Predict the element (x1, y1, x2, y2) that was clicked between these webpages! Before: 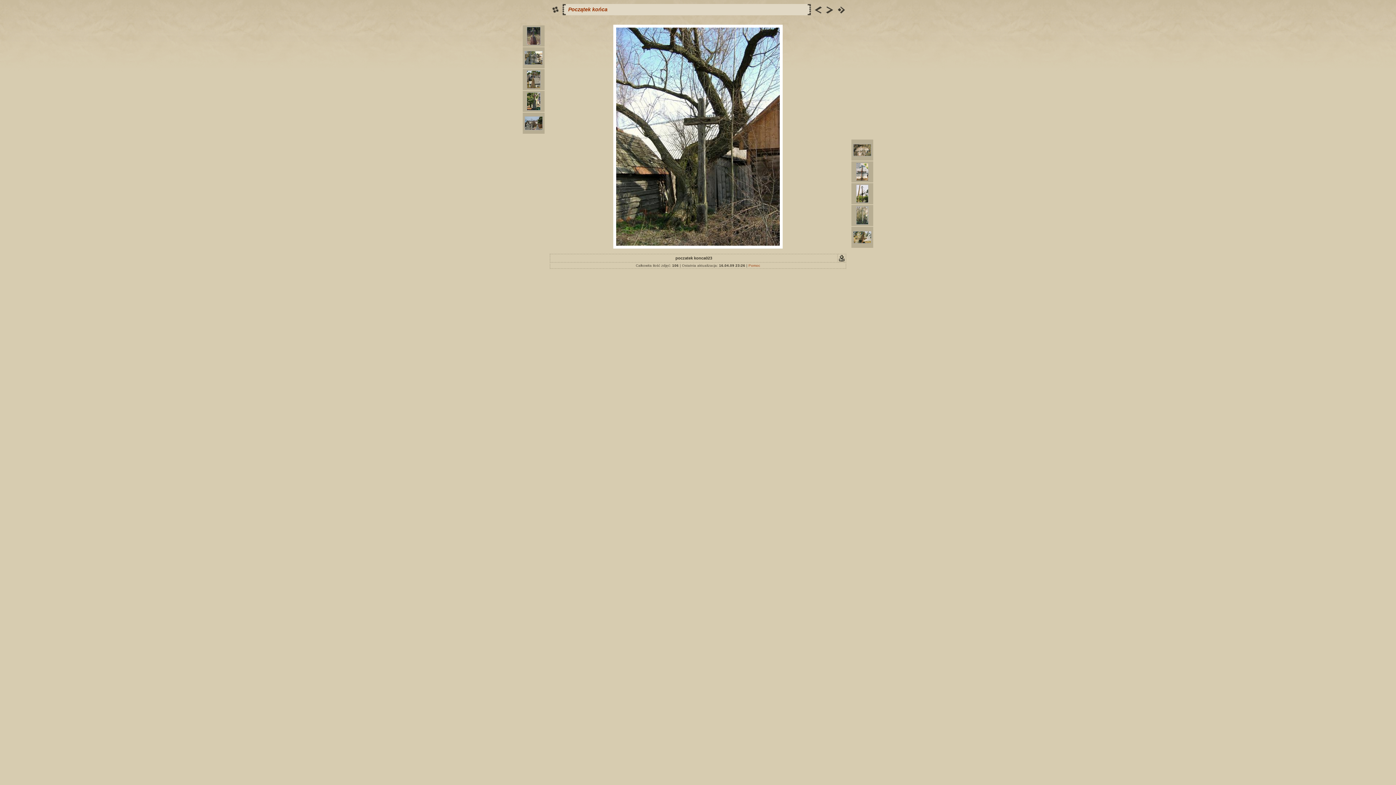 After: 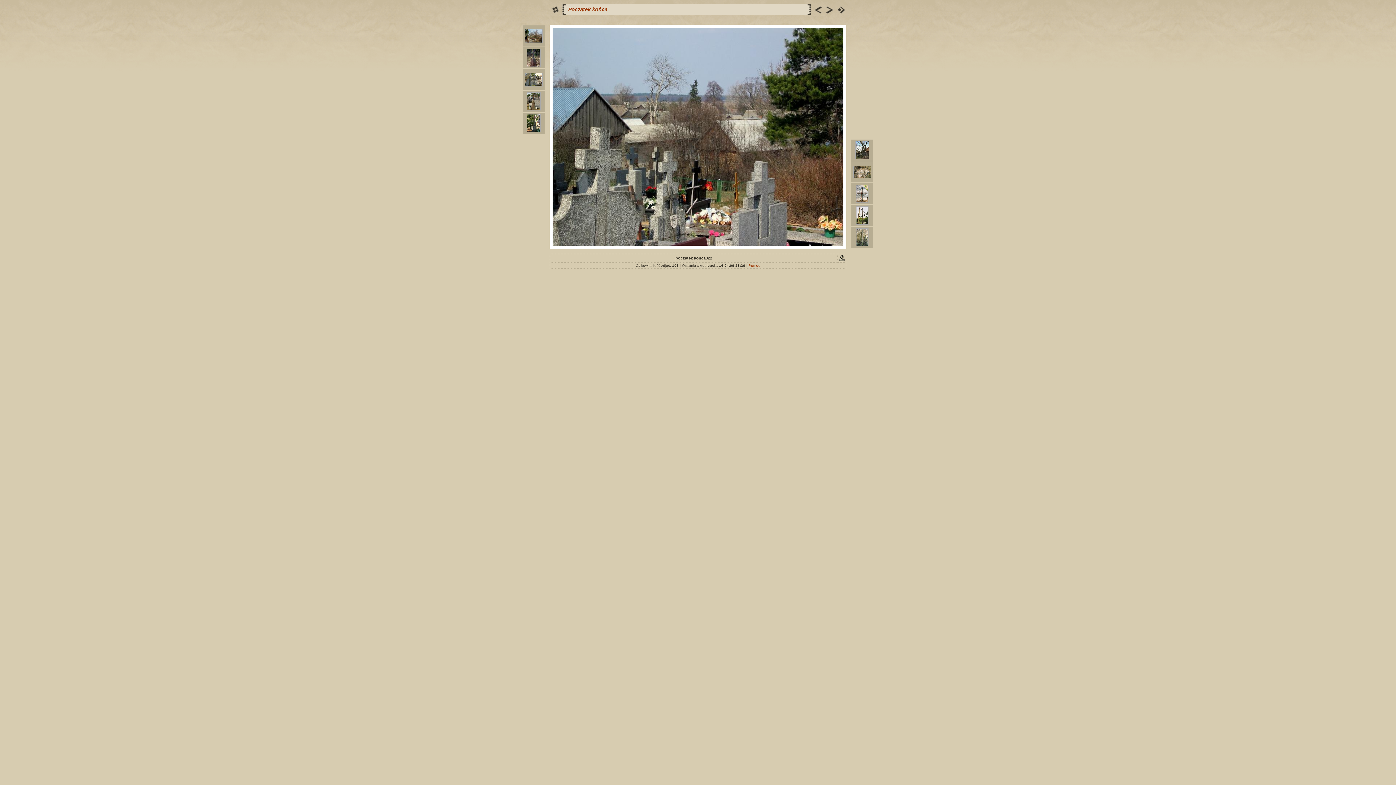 Action: bbox: (524, 126, 542, 131)